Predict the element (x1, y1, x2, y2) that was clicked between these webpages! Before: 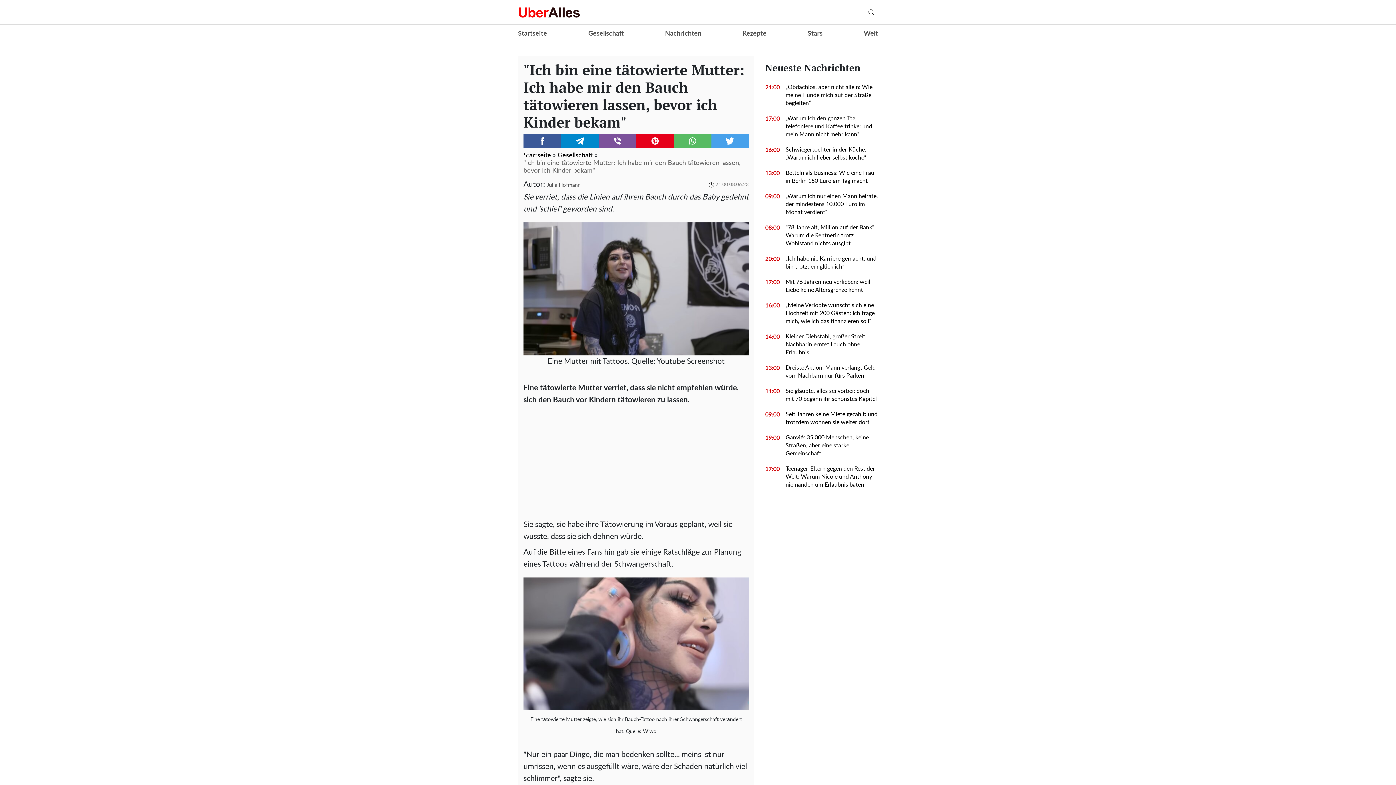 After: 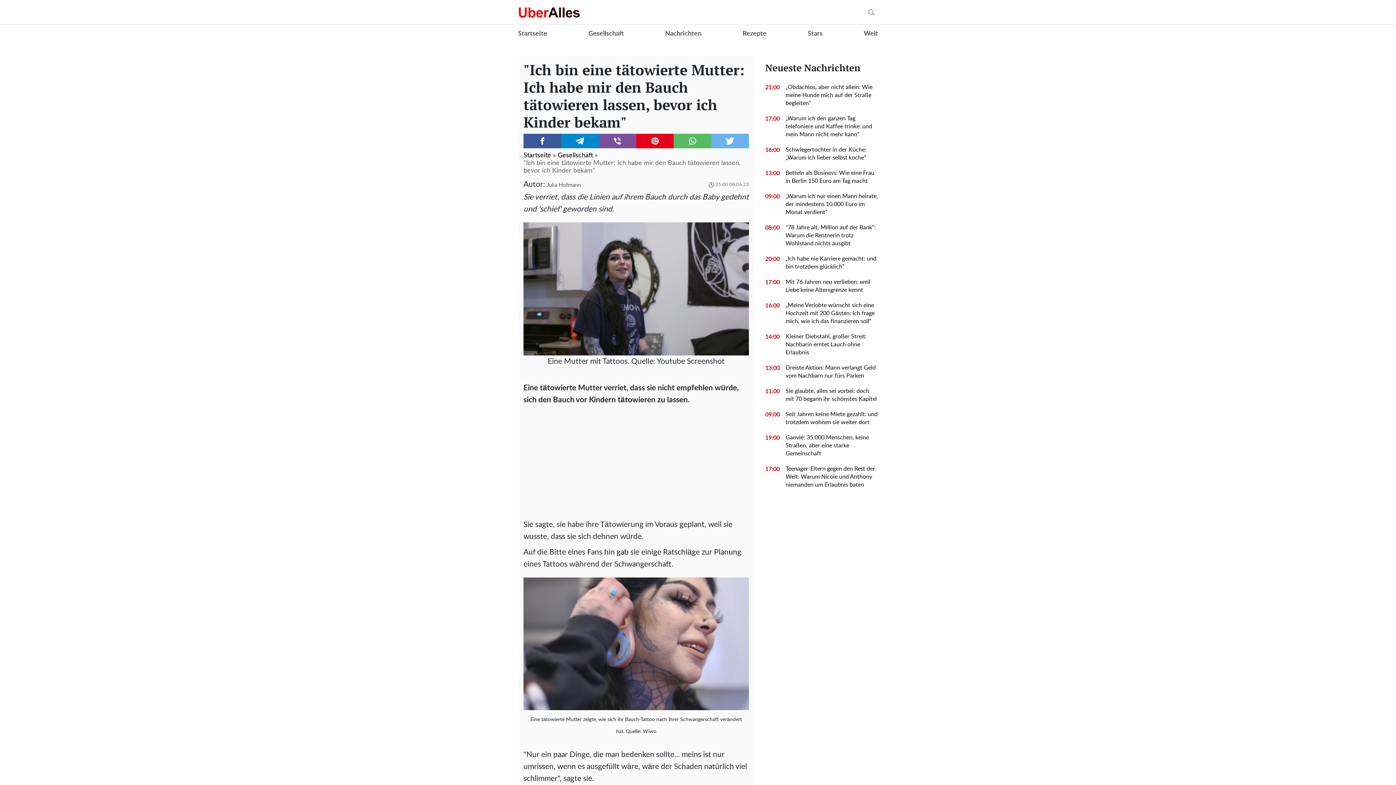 Action: label: Twitter bbox: (711, 133, 749, 148)